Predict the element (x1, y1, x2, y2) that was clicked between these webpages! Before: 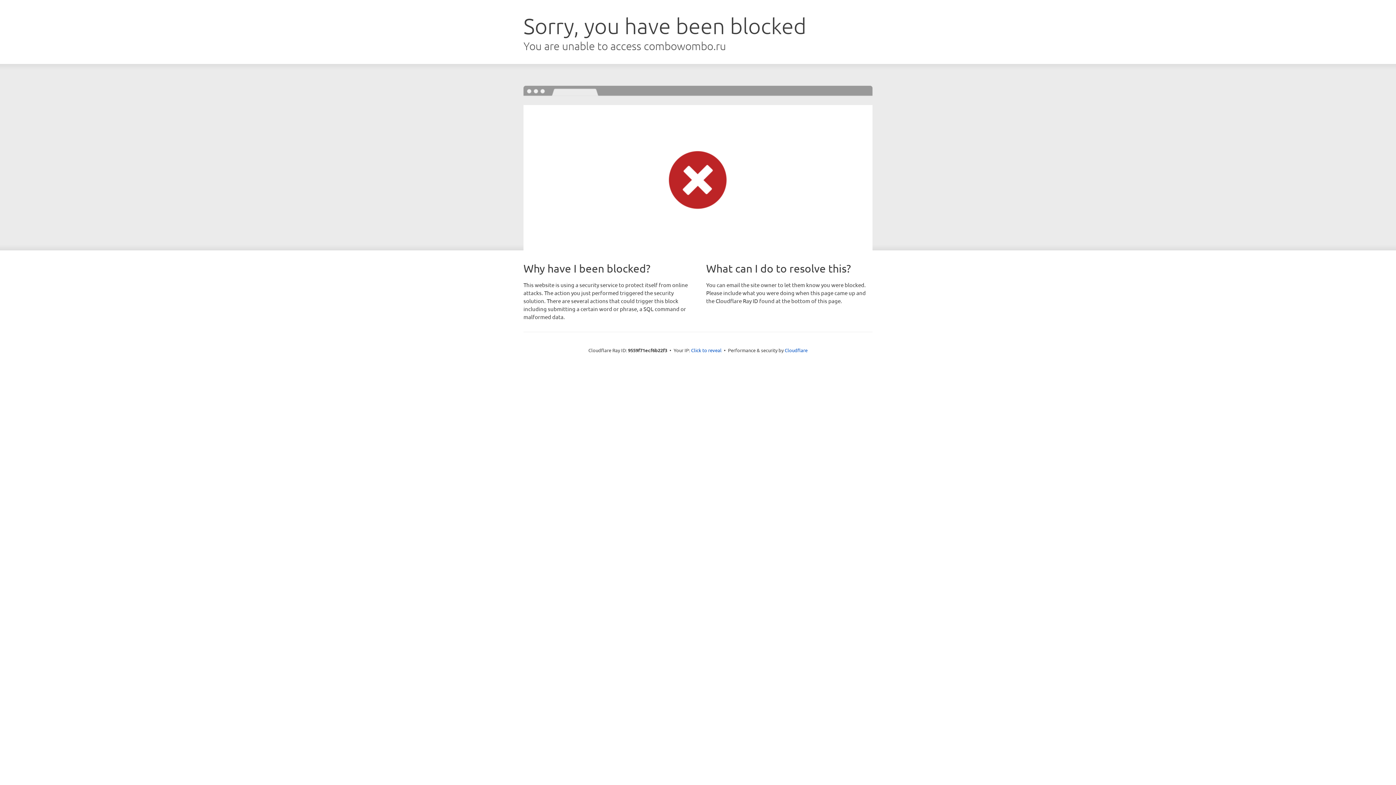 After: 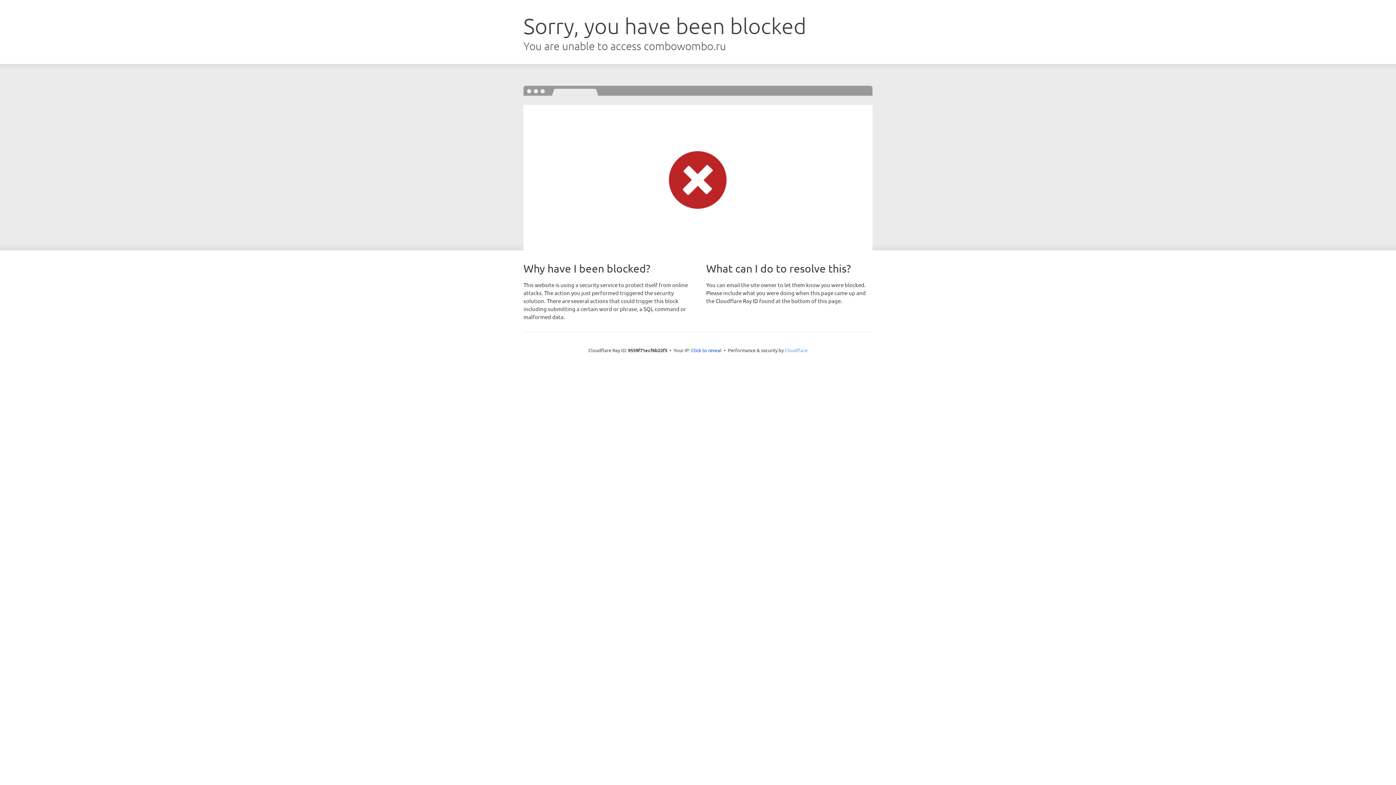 Action: bbox: (784, 347, 807, 353) label: Cloudflare